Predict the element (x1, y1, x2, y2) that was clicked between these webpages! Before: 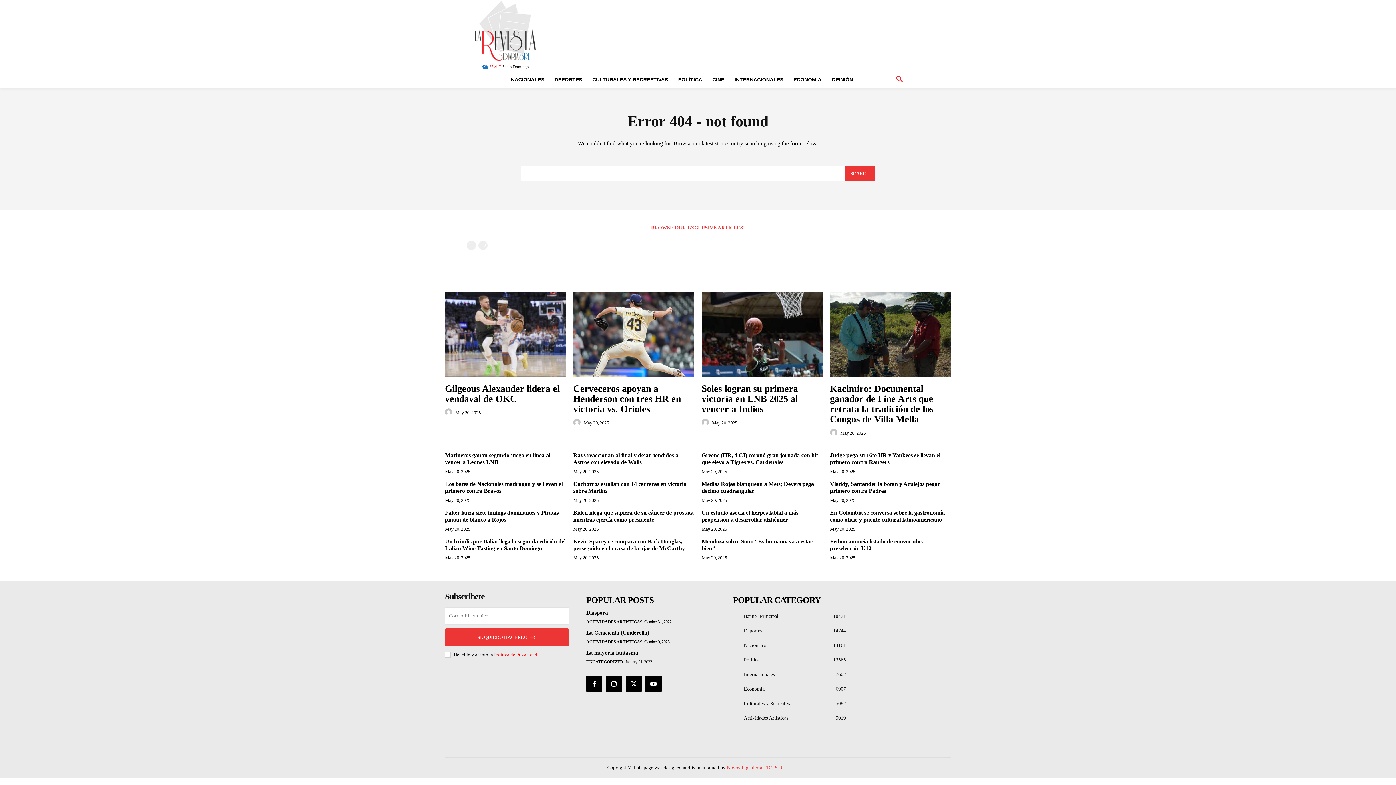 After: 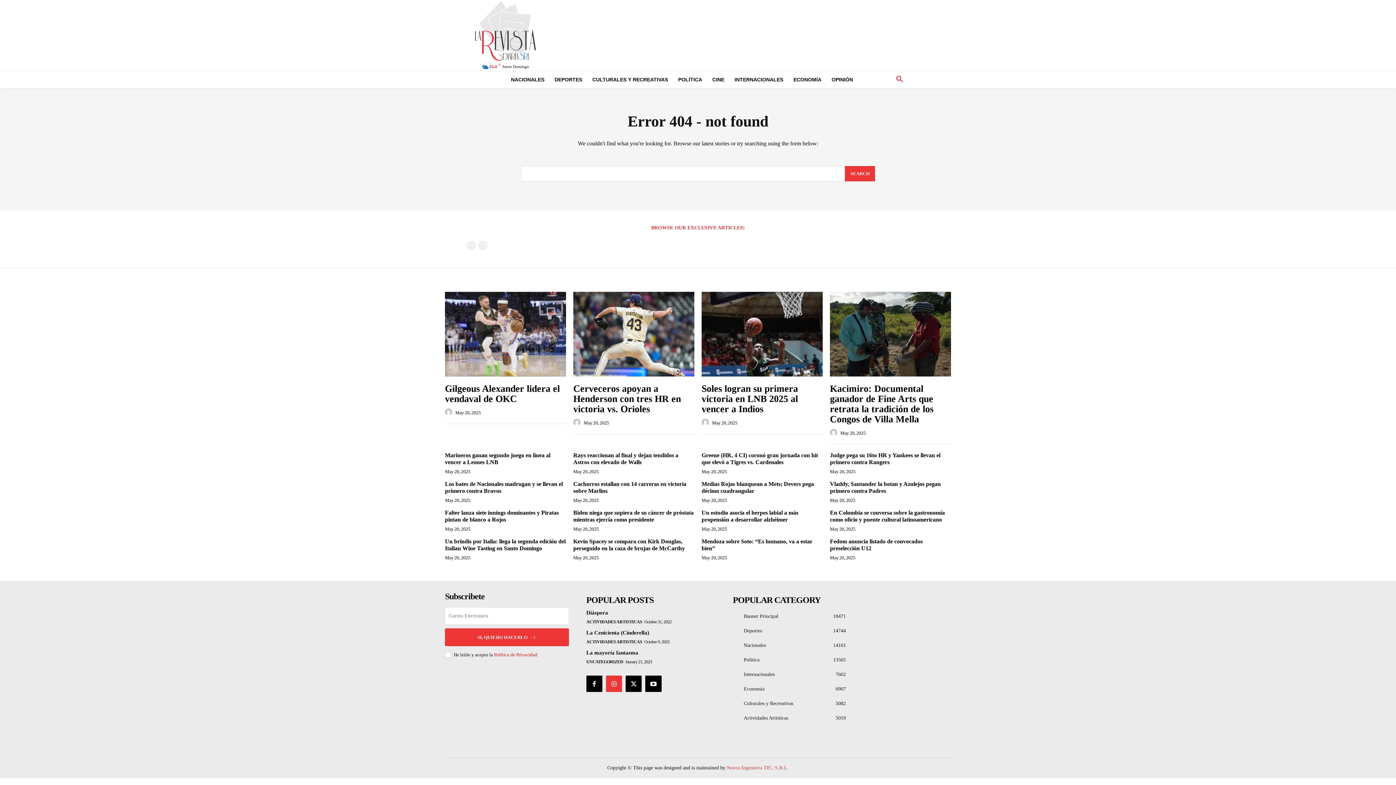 Action: bbox: (606, 676, 622, 692)